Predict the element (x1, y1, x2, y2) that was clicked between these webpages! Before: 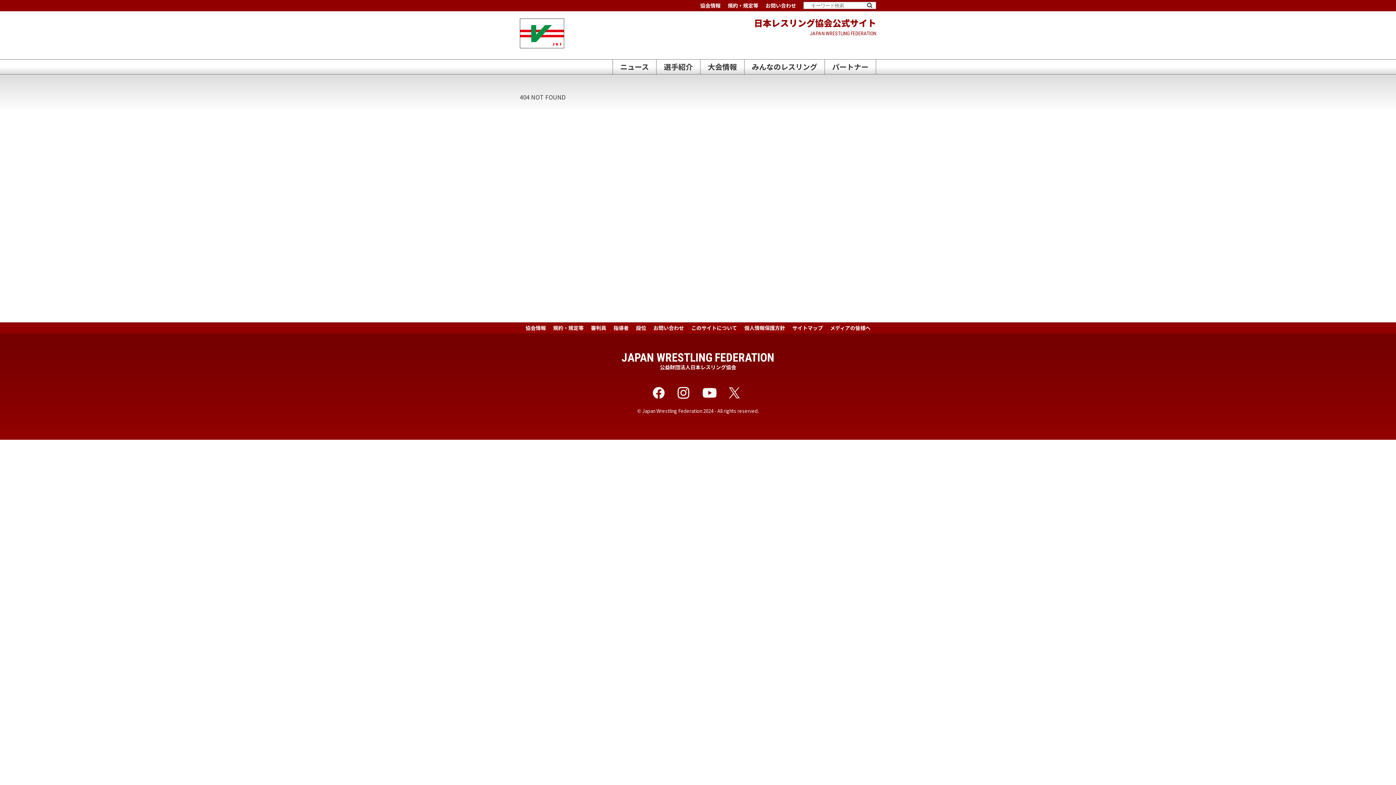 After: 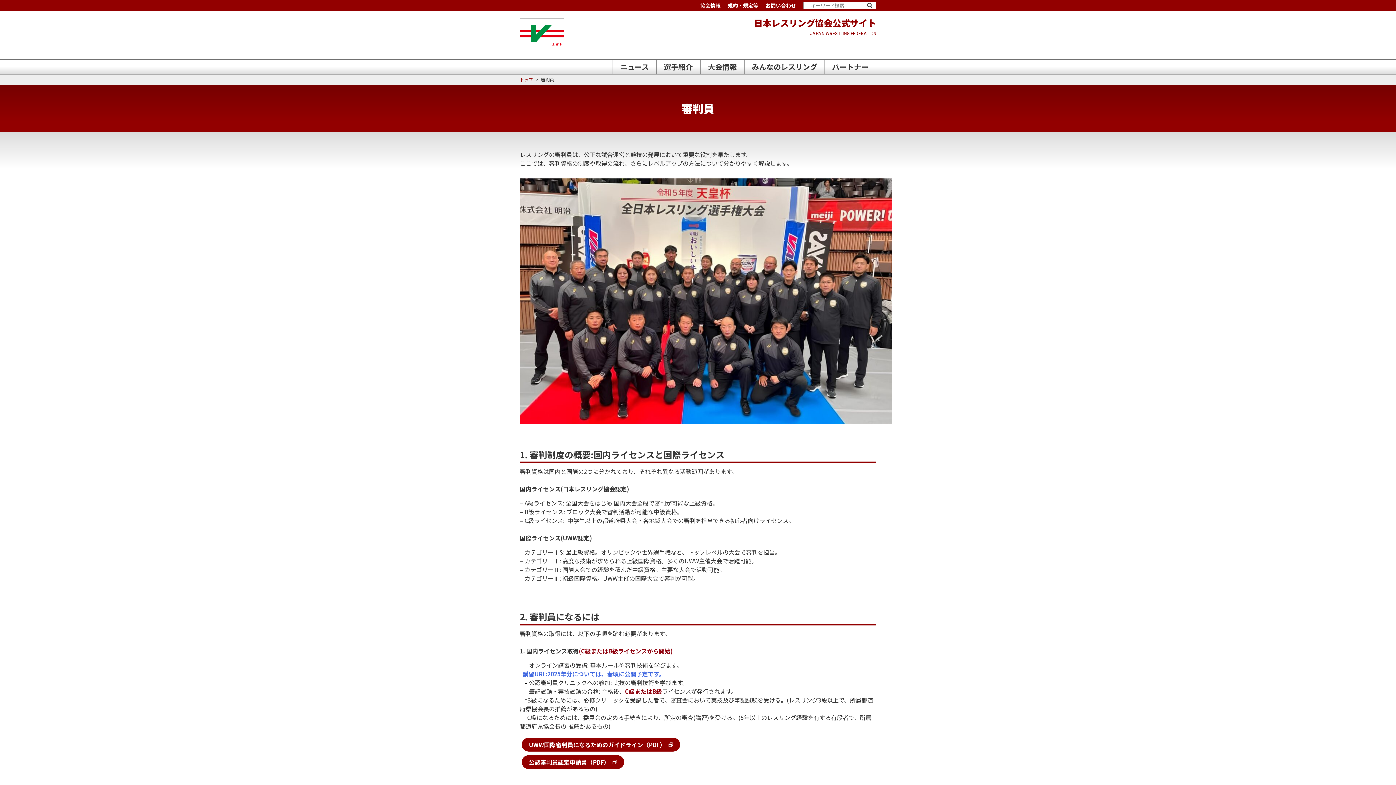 Action: bbox: (587, 324, 610, 331) label: 審判員